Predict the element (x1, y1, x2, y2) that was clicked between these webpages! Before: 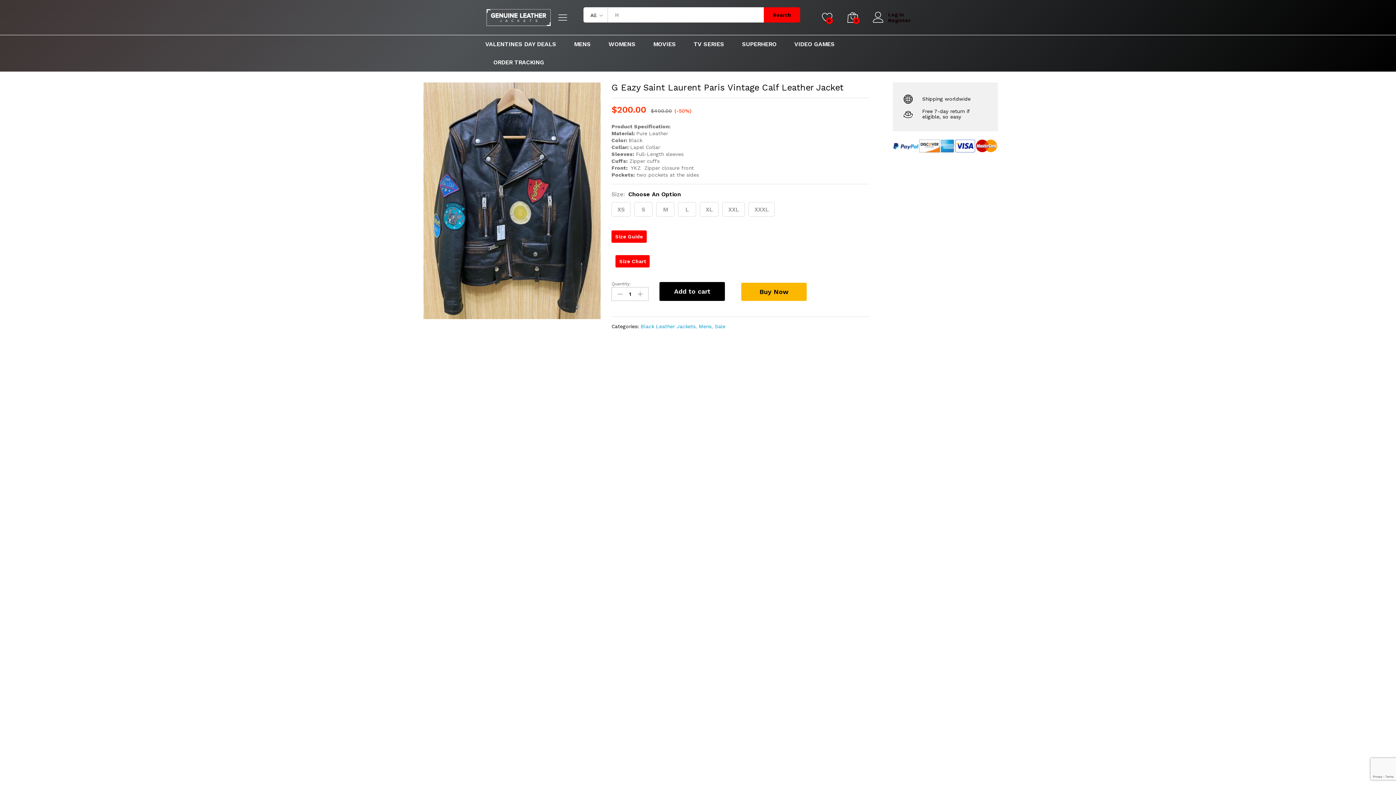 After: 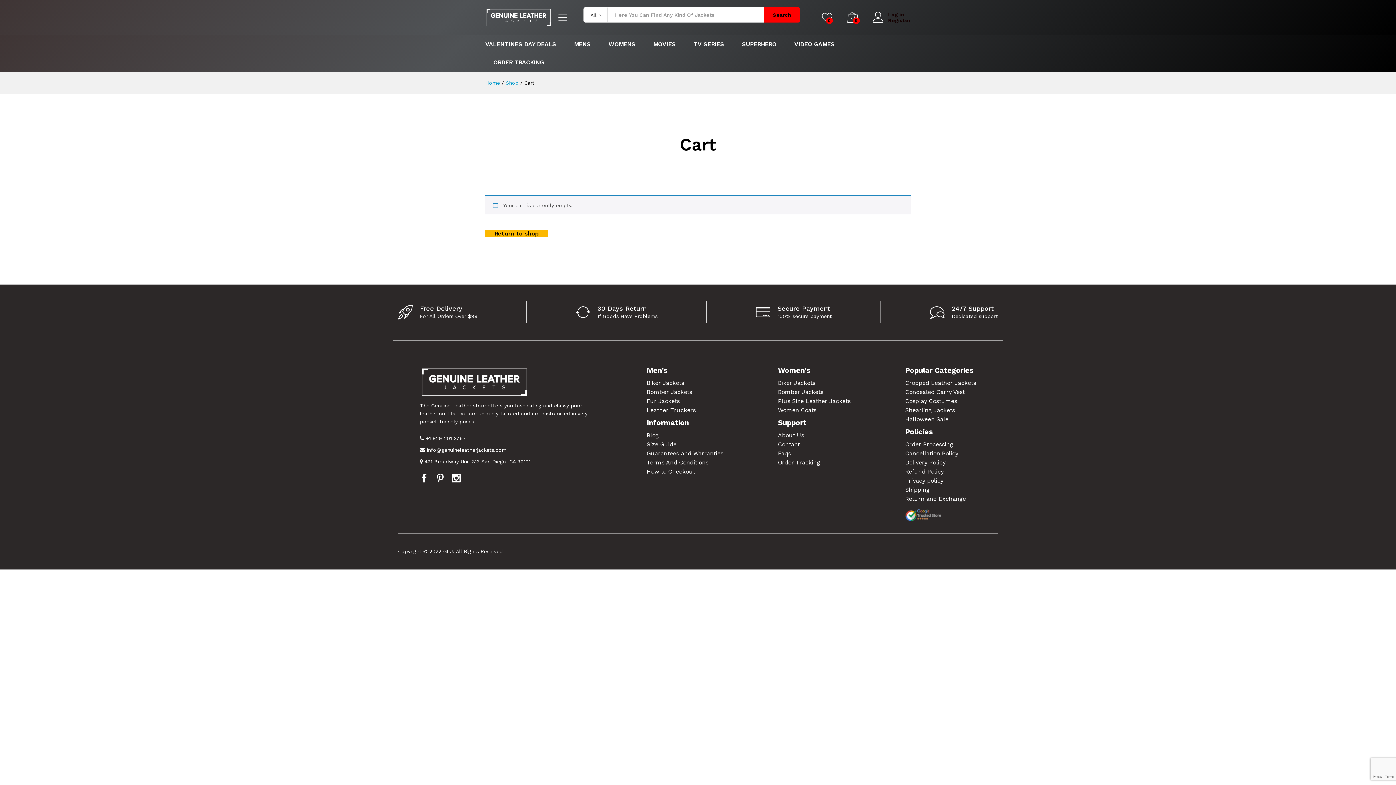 Action: bbox: (847, 12, 858, 22) label: 0